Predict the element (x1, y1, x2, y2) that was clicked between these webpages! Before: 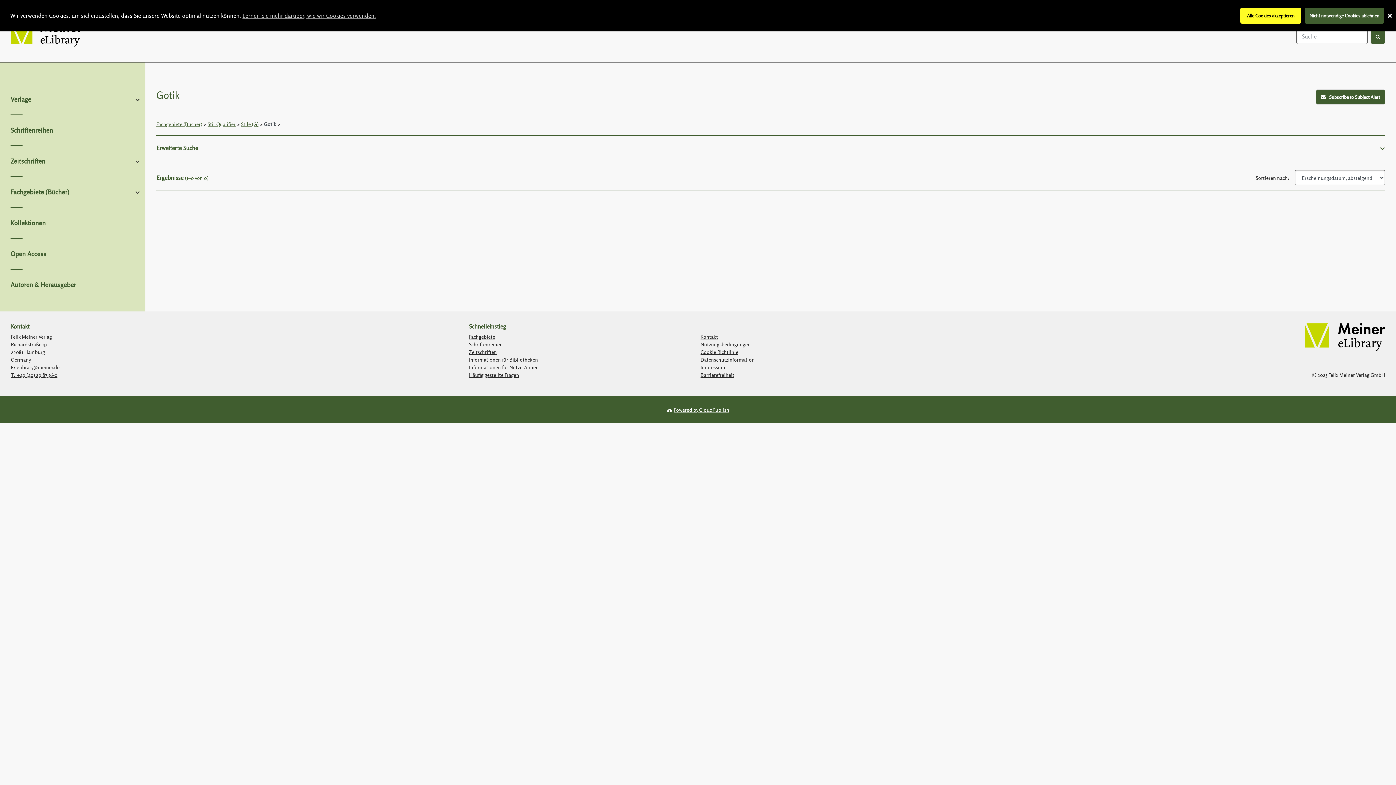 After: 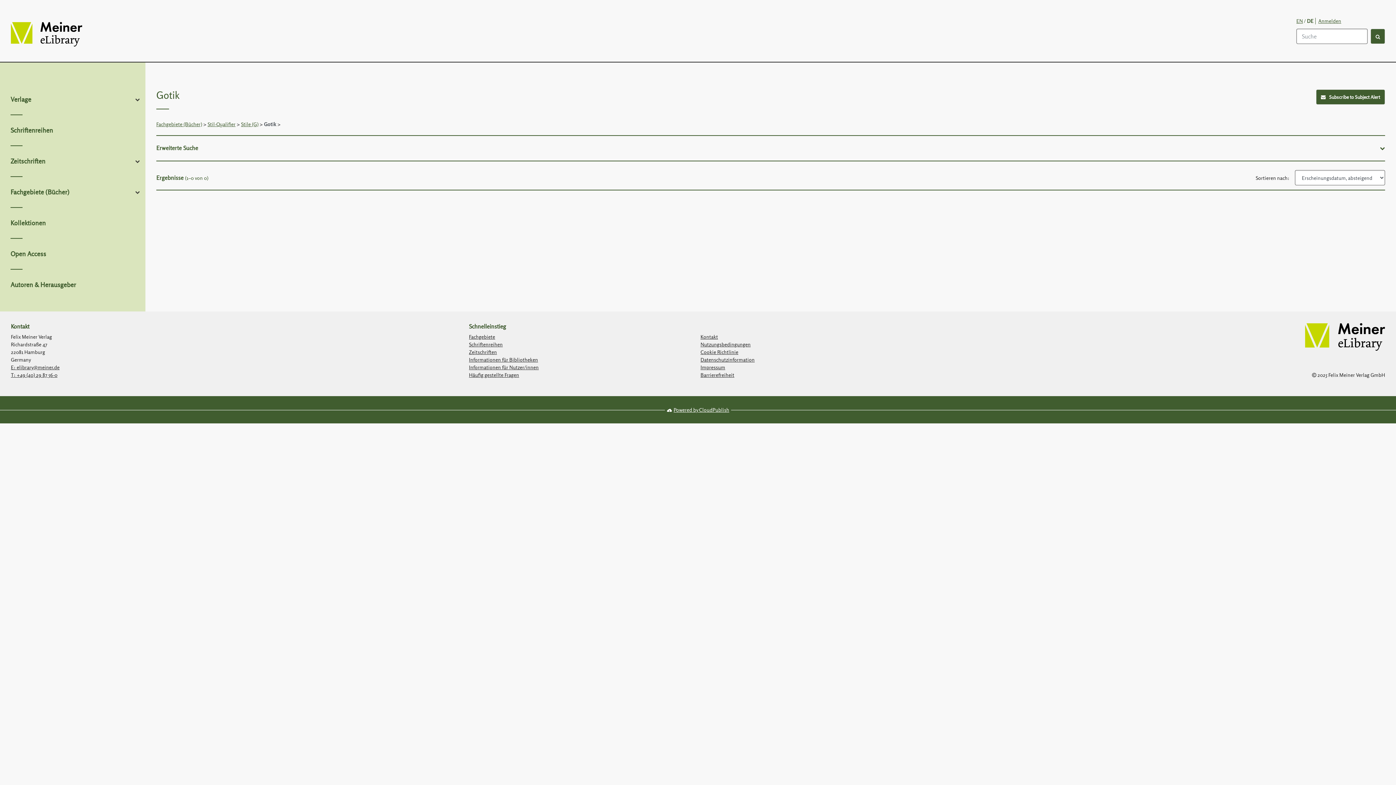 Action: bbox: (1305, 7, 1384, 23) label: Nicht notwendige Cookies ablehnen